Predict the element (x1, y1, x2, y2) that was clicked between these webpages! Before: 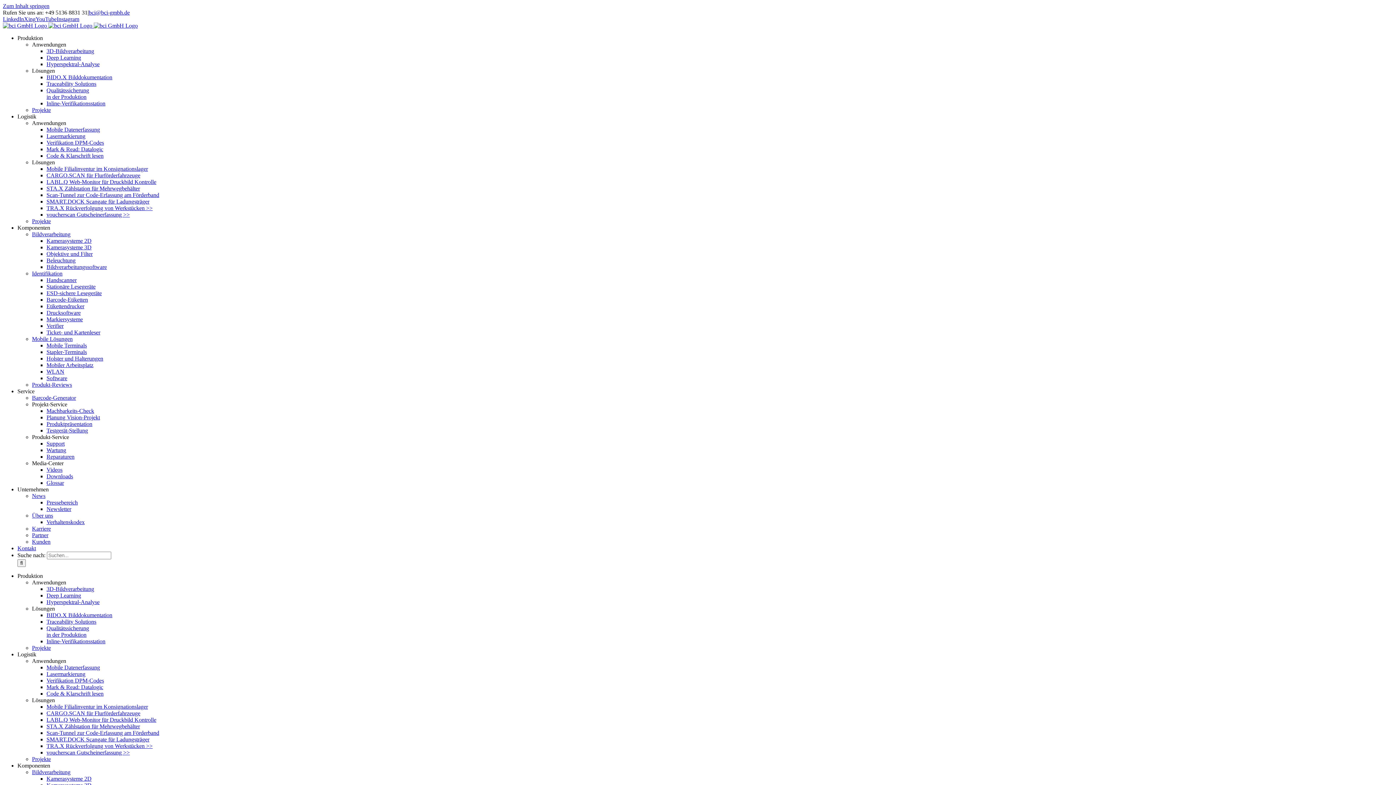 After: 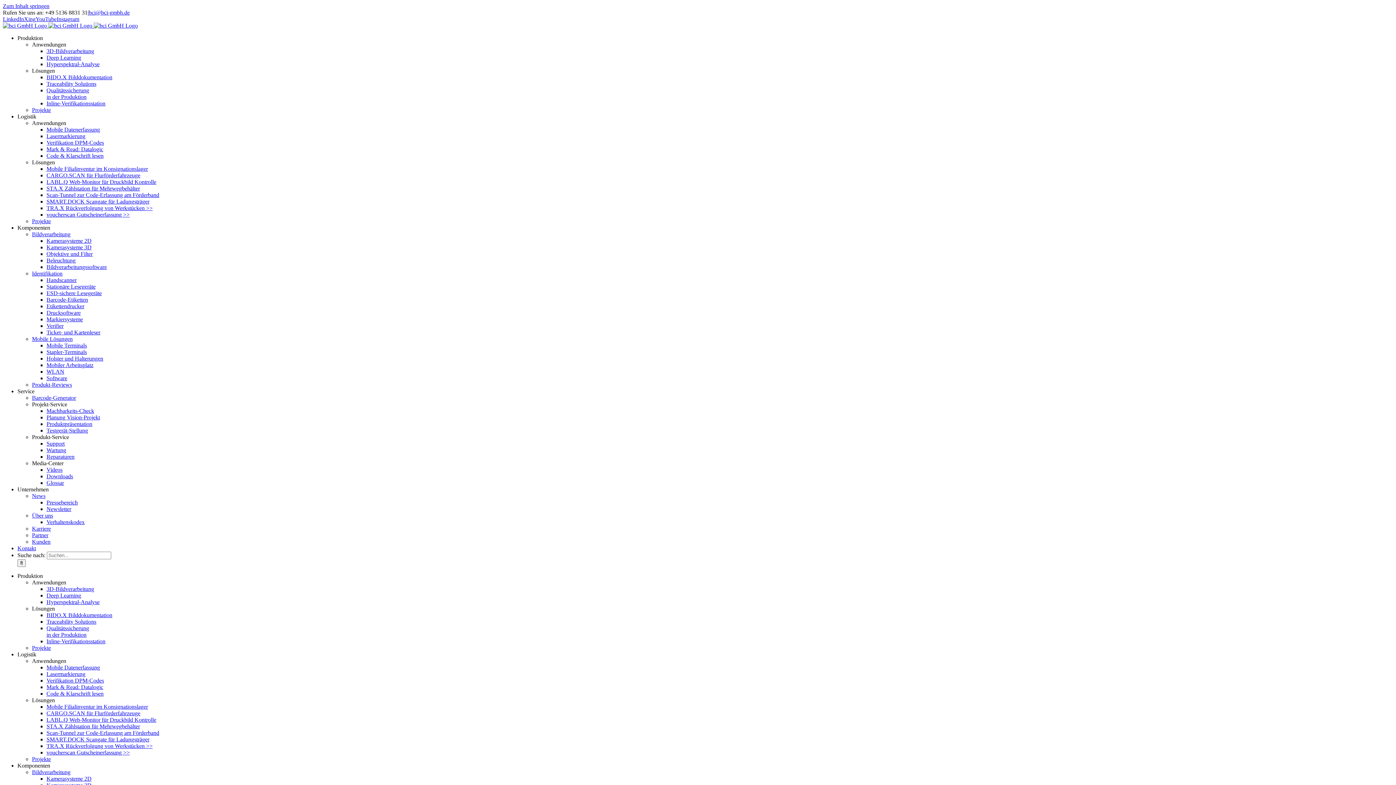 Action: label: CARGO.SCAN für Flurförderfahrzeuge bbox: (46, 710, 140, 716)